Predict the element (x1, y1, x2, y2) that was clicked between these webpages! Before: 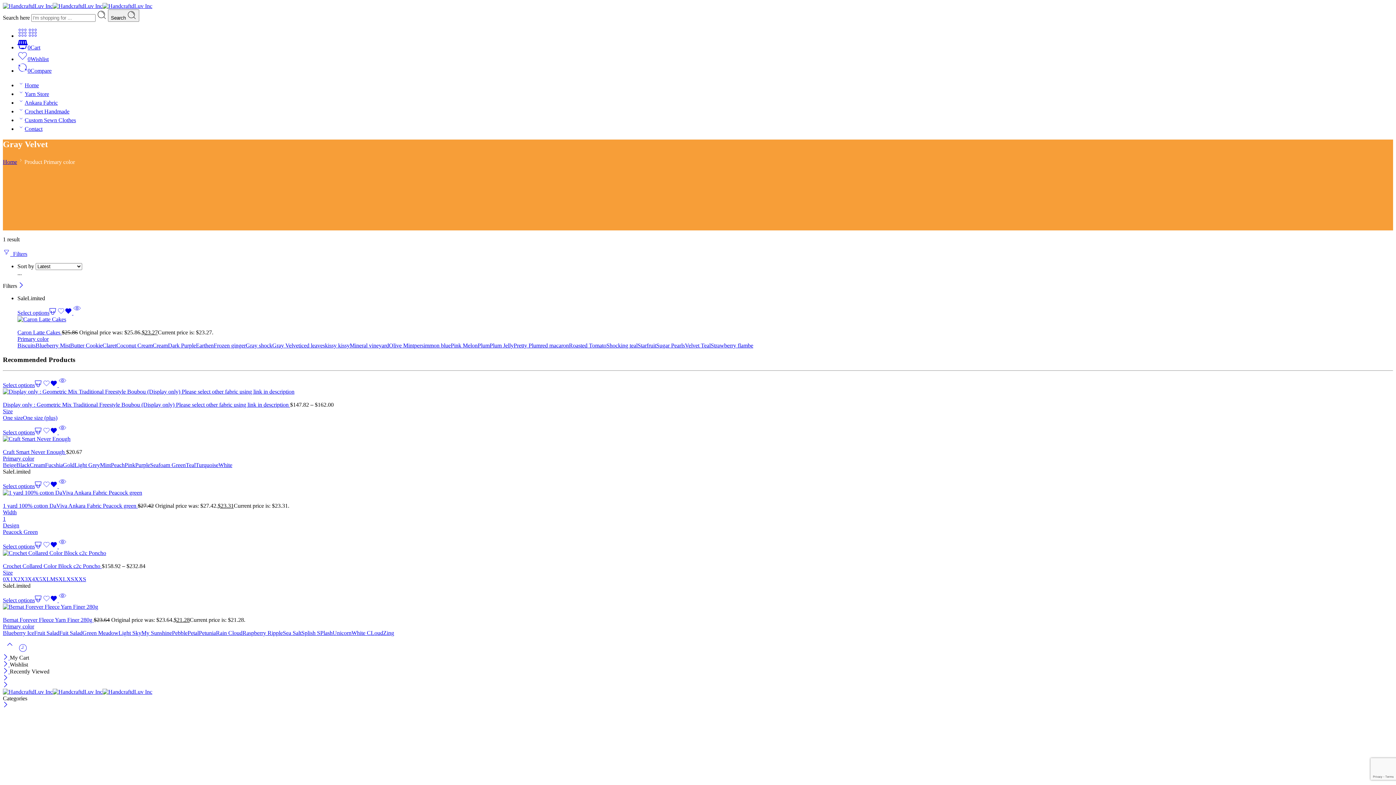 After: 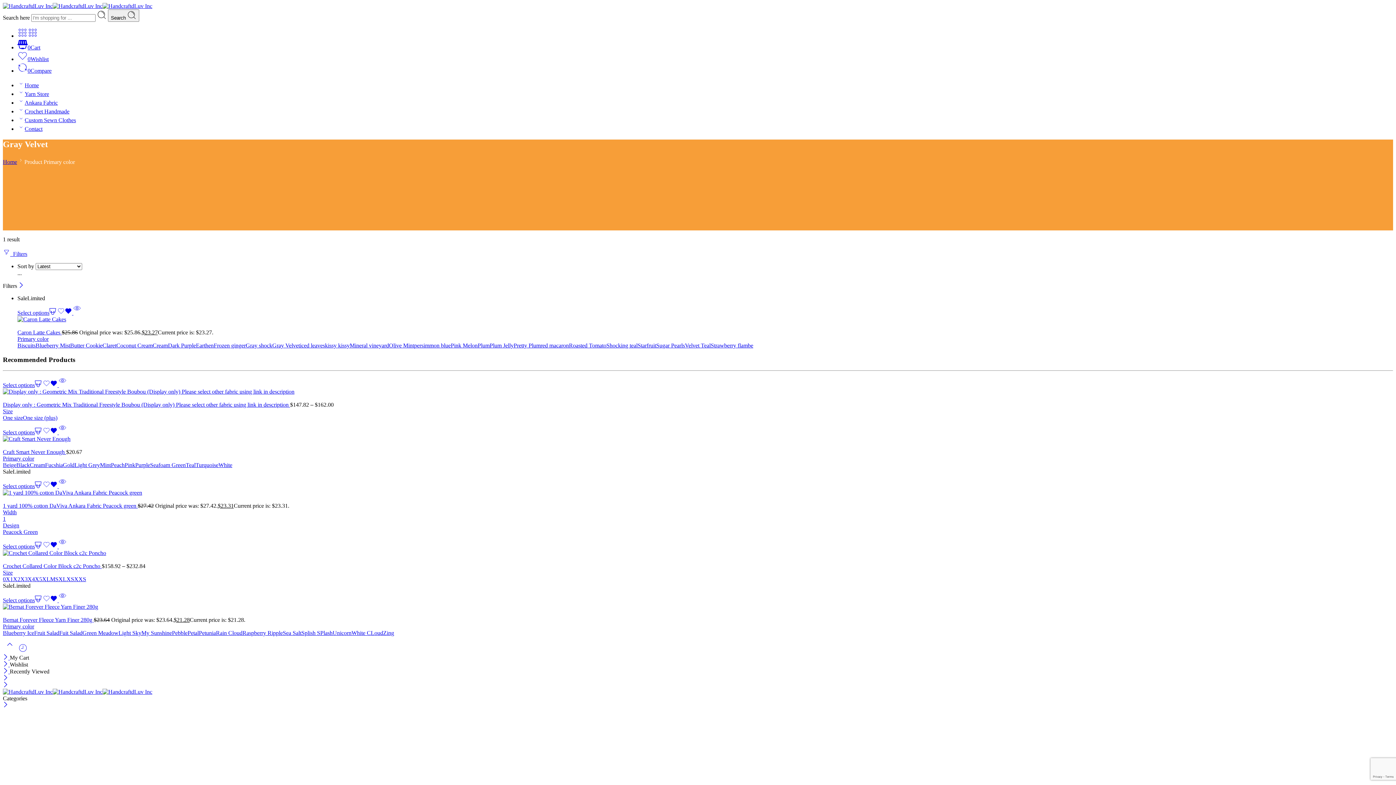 Action: label:   bbox: (42, 597, 58, 603)